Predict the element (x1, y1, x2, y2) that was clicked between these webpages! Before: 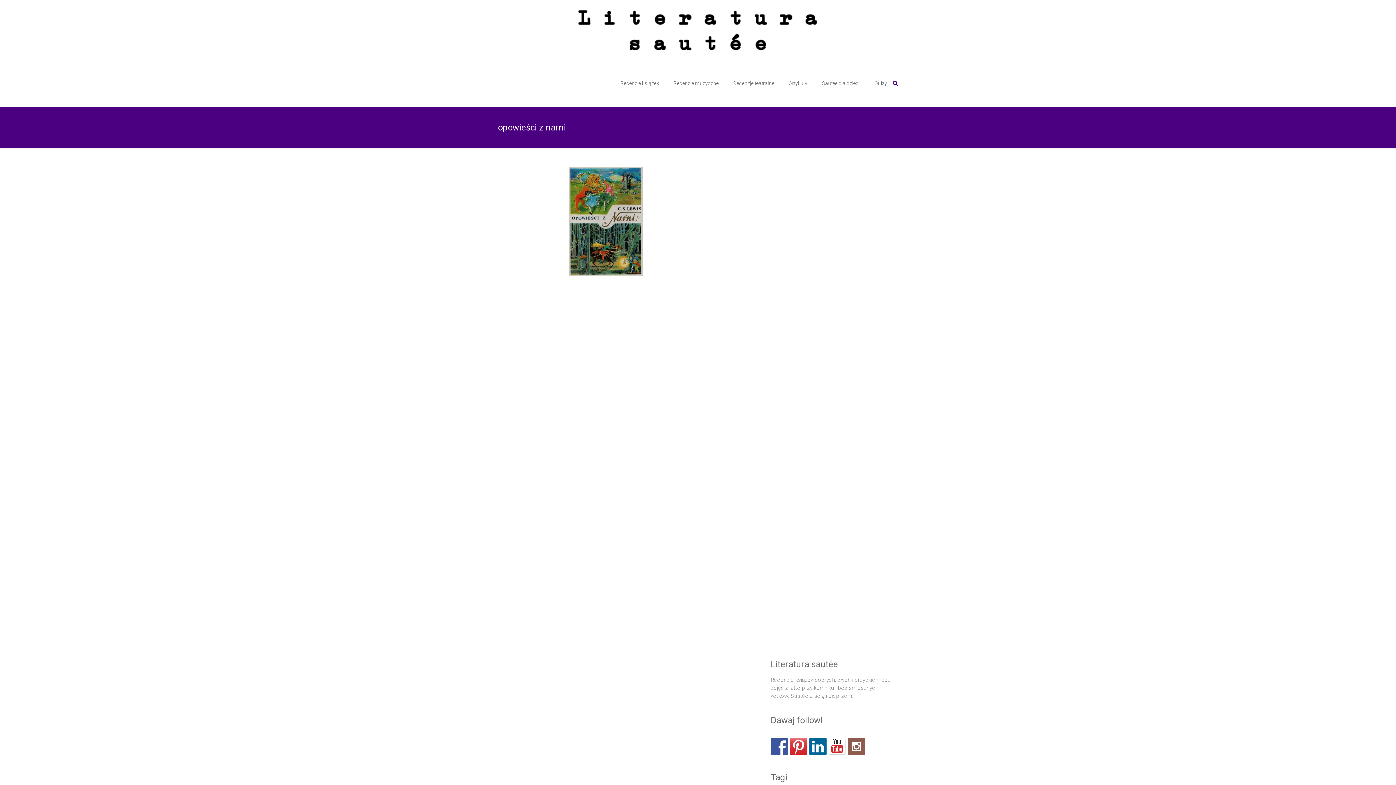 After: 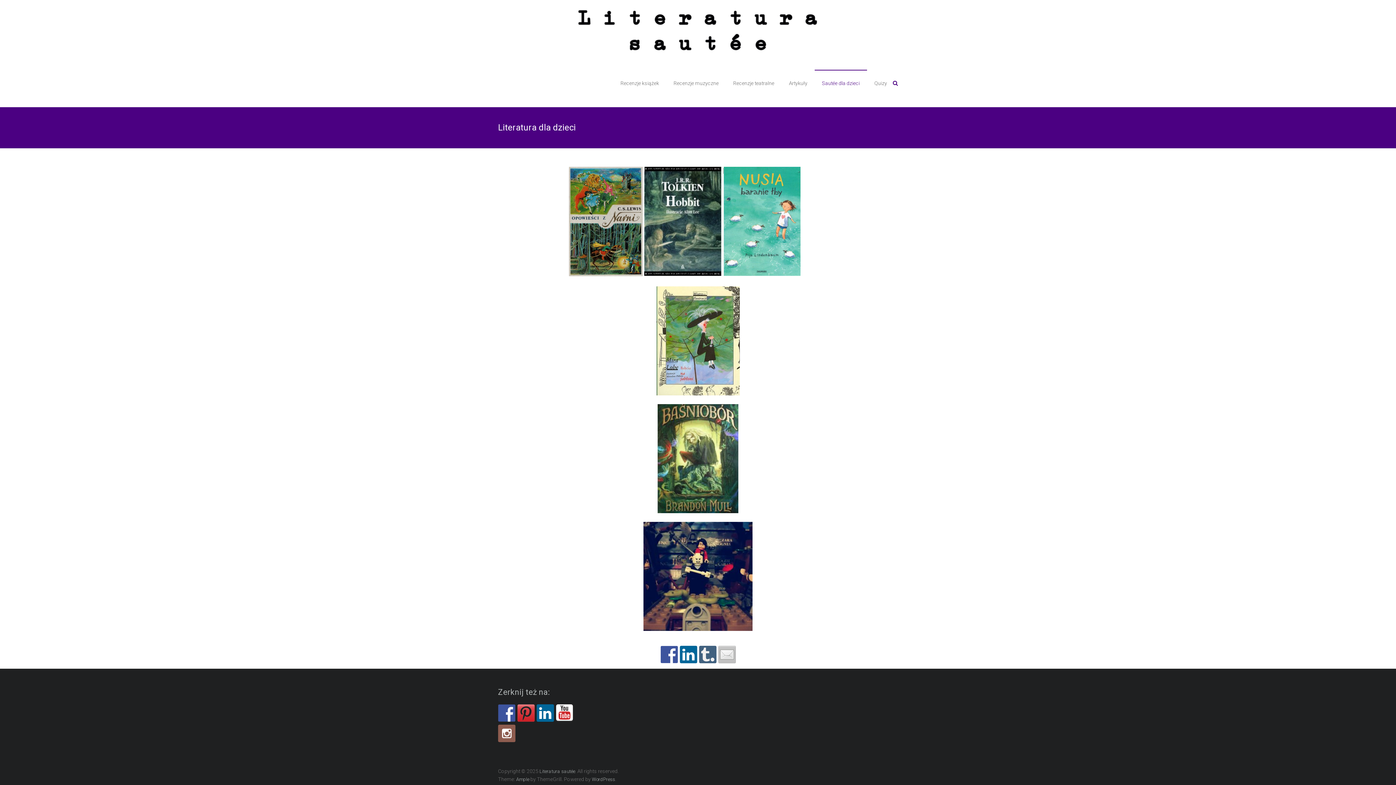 Action: label: Sautée dla dzieci bbox: (822, 70, 860, 96)